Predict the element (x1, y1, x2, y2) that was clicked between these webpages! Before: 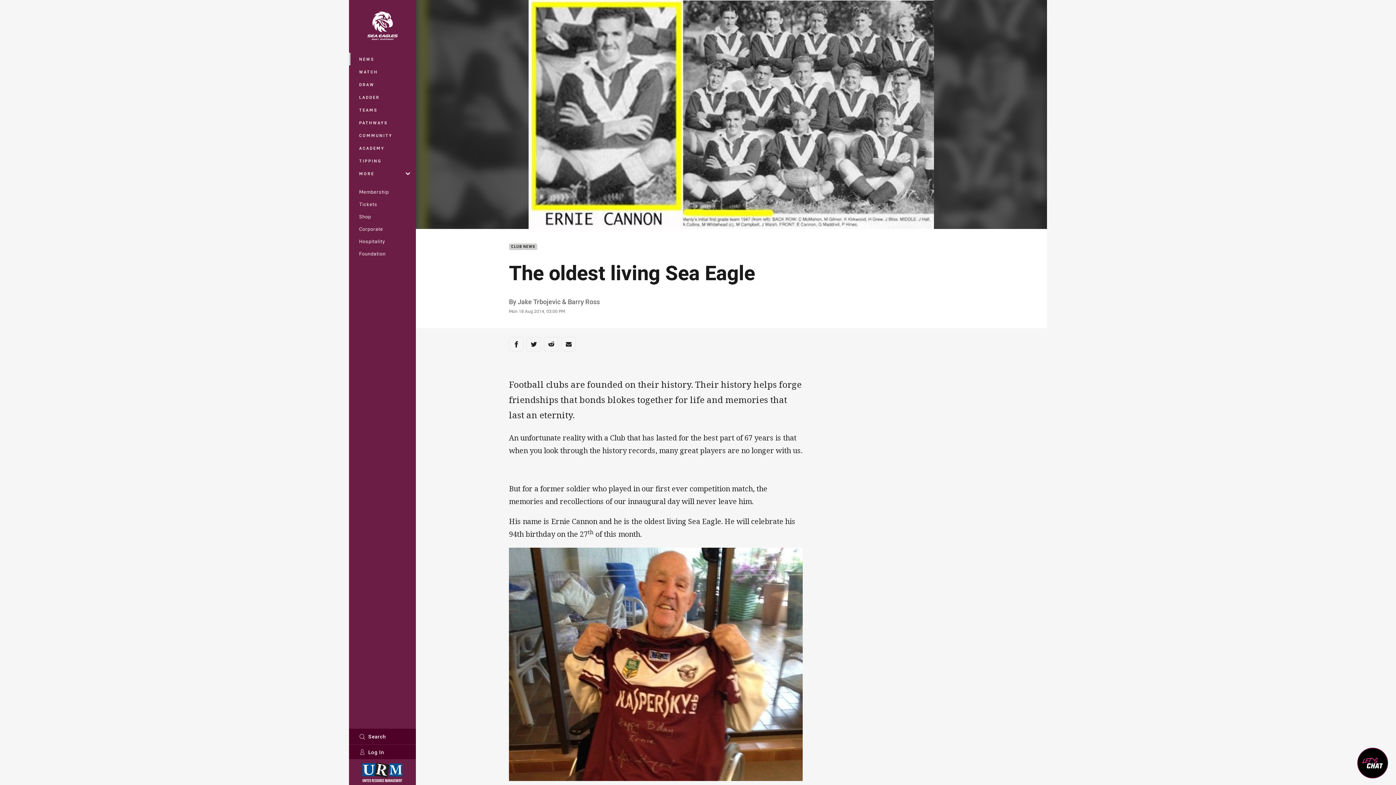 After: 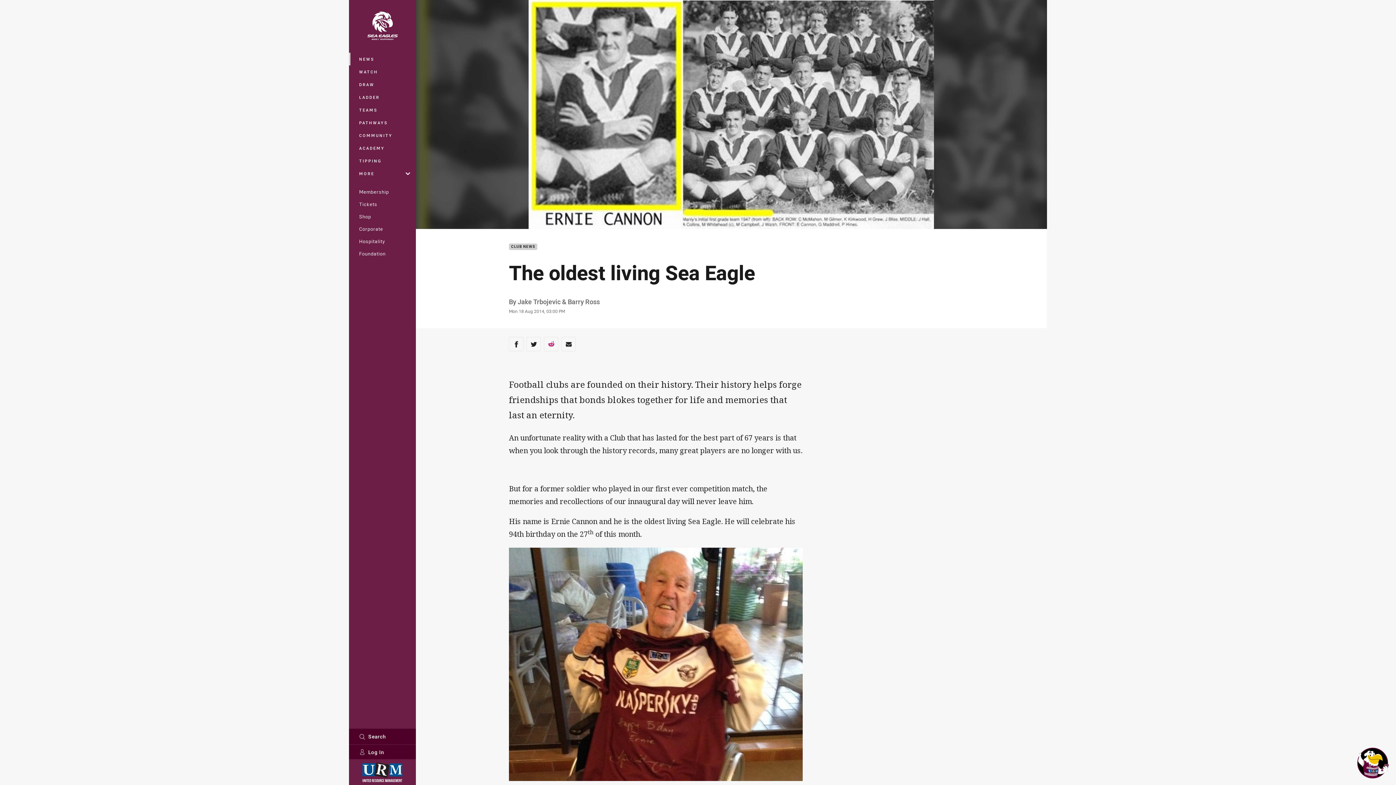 Action: bbox: (544, 337, 558, 351) label: Share via Reddit